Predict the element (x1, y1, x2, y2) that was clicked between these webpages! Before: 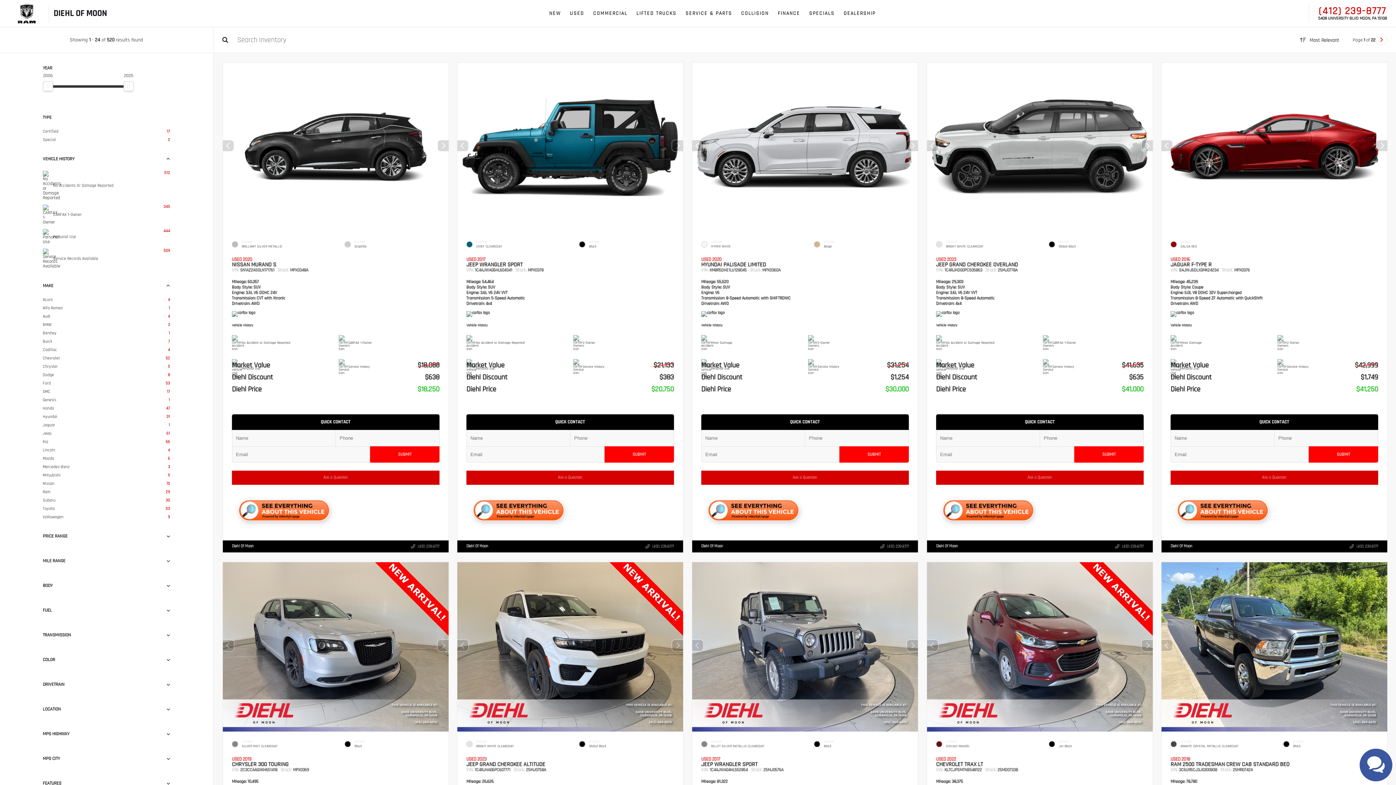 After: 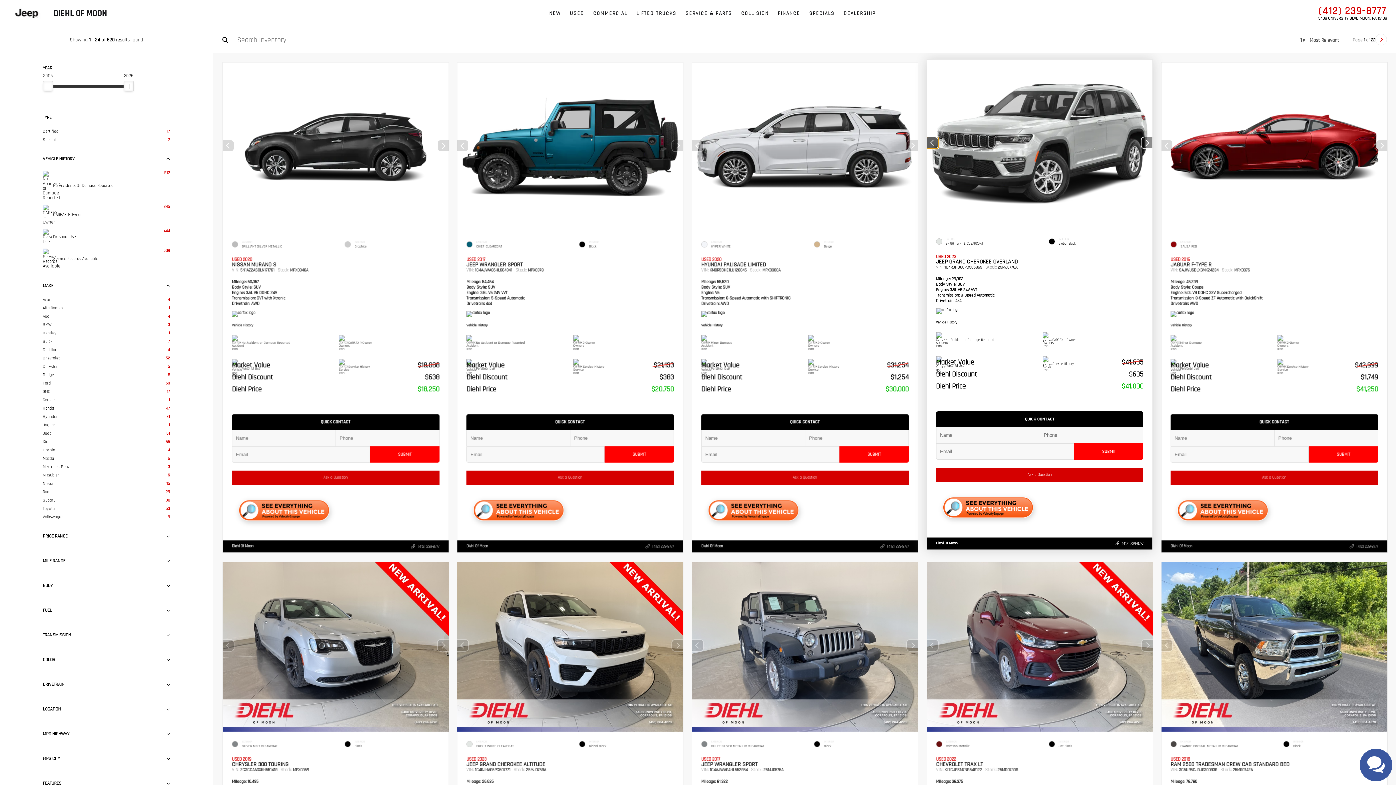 Action: bbox: (926, 139, 938, 152) label: Previous slide